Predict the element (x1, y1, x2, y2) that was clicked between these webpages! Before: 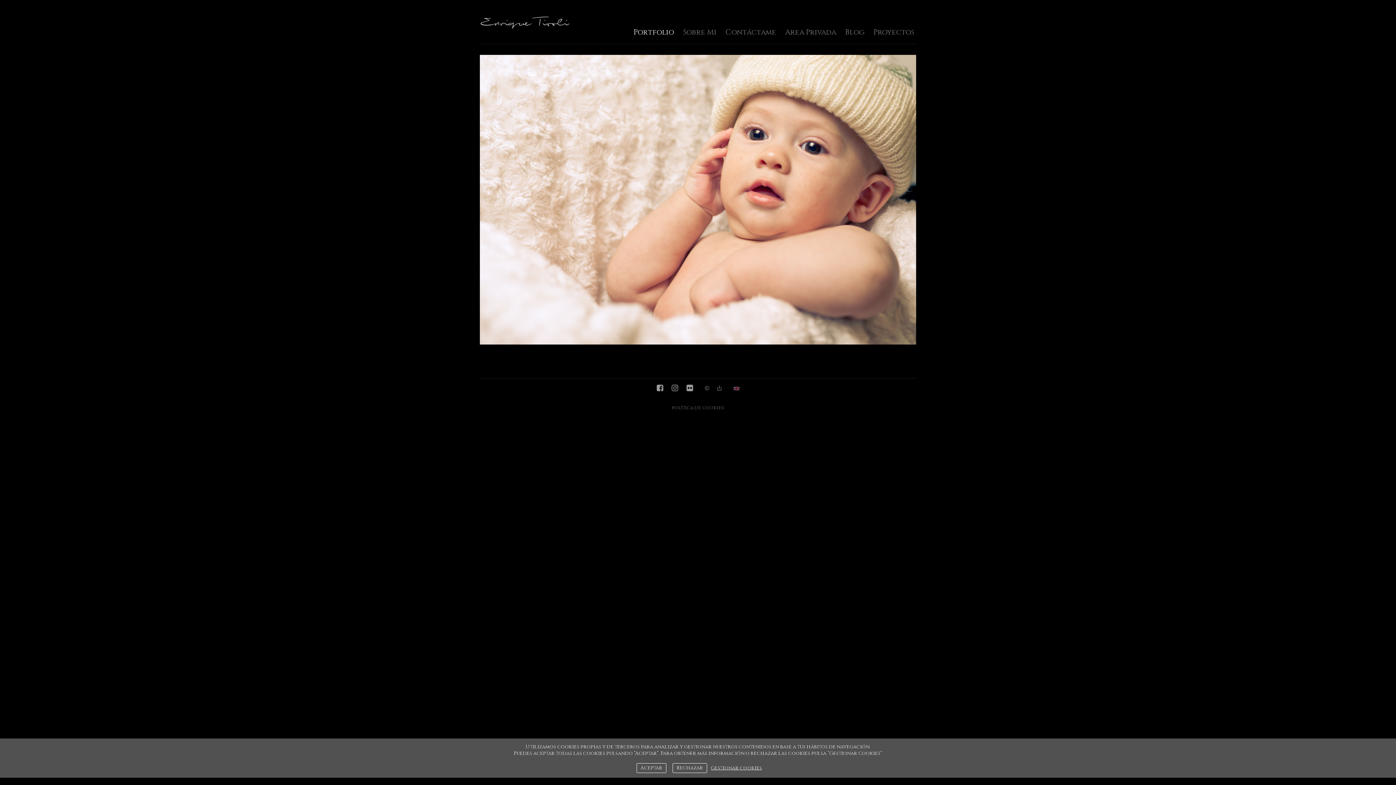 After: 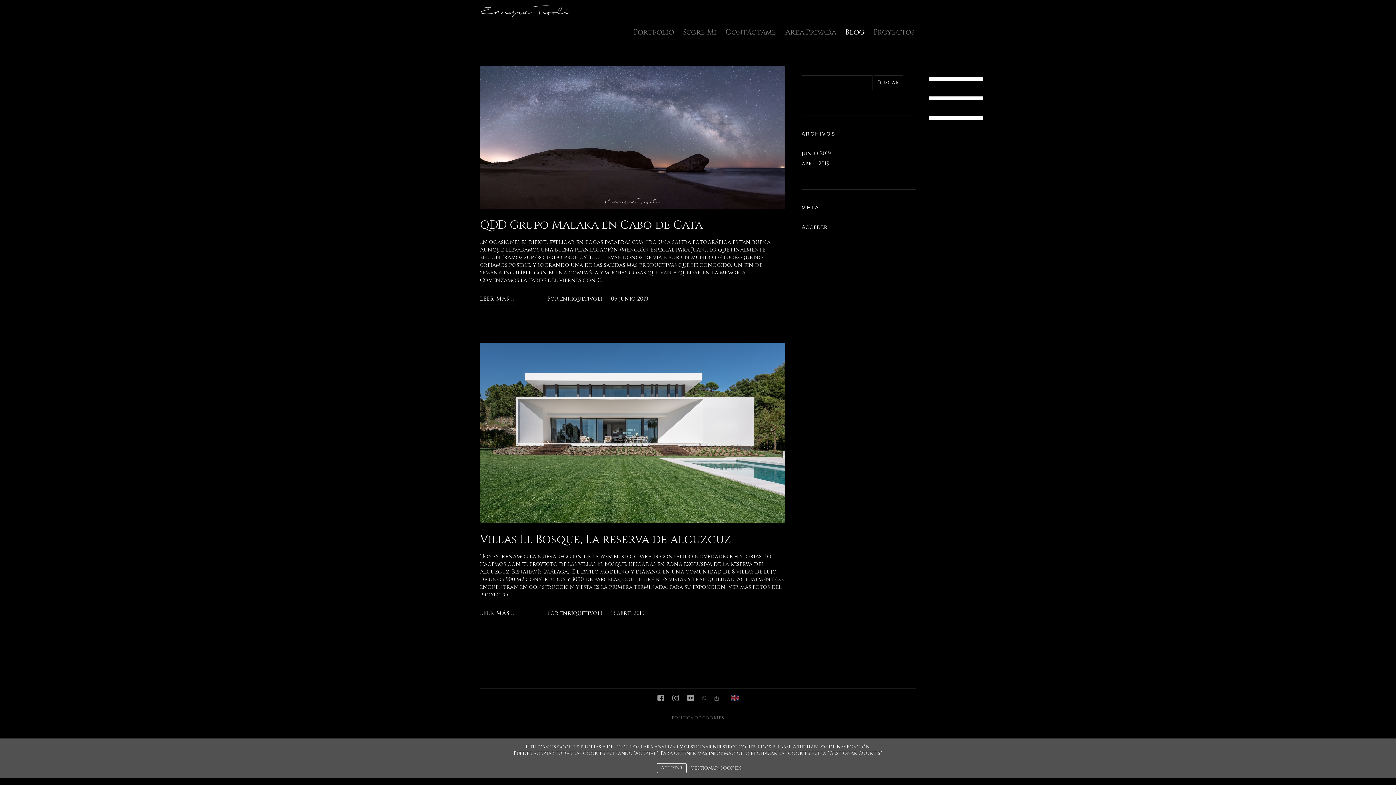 Action: bbox: (840, 24, 866, 40) label: Blog